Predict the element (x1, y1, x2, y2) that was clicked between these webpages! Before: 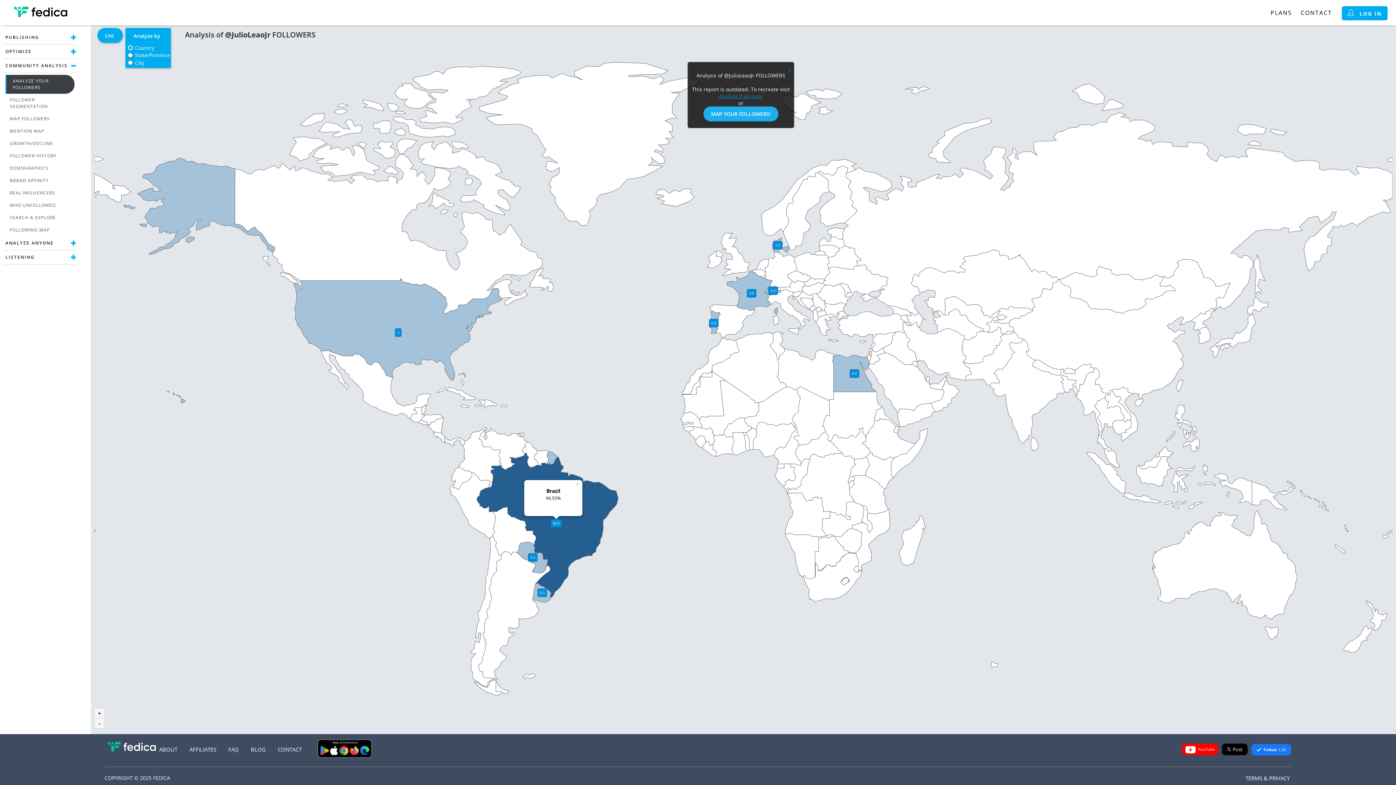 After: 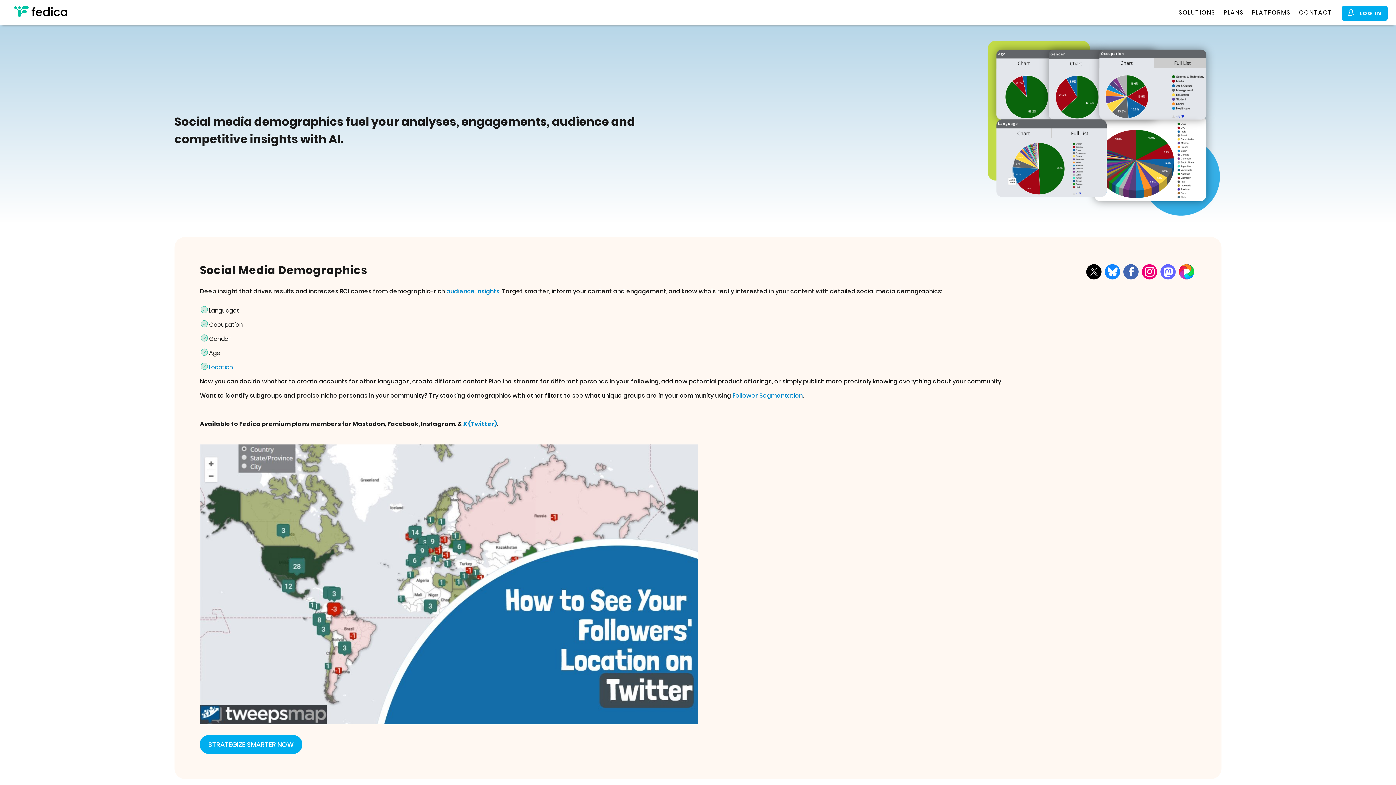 Action: bbox: (5, 162, 74, 174) label: DEMOGRAPHICS